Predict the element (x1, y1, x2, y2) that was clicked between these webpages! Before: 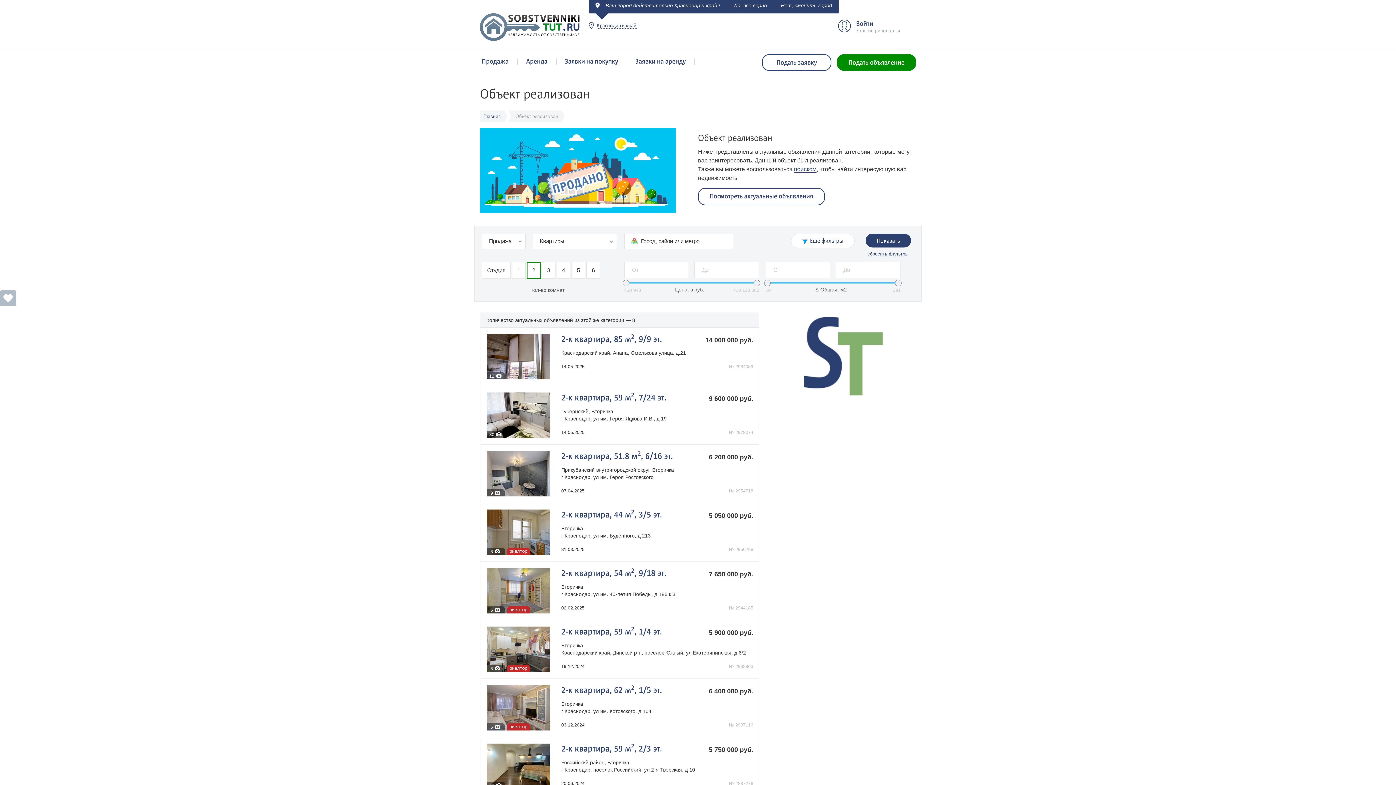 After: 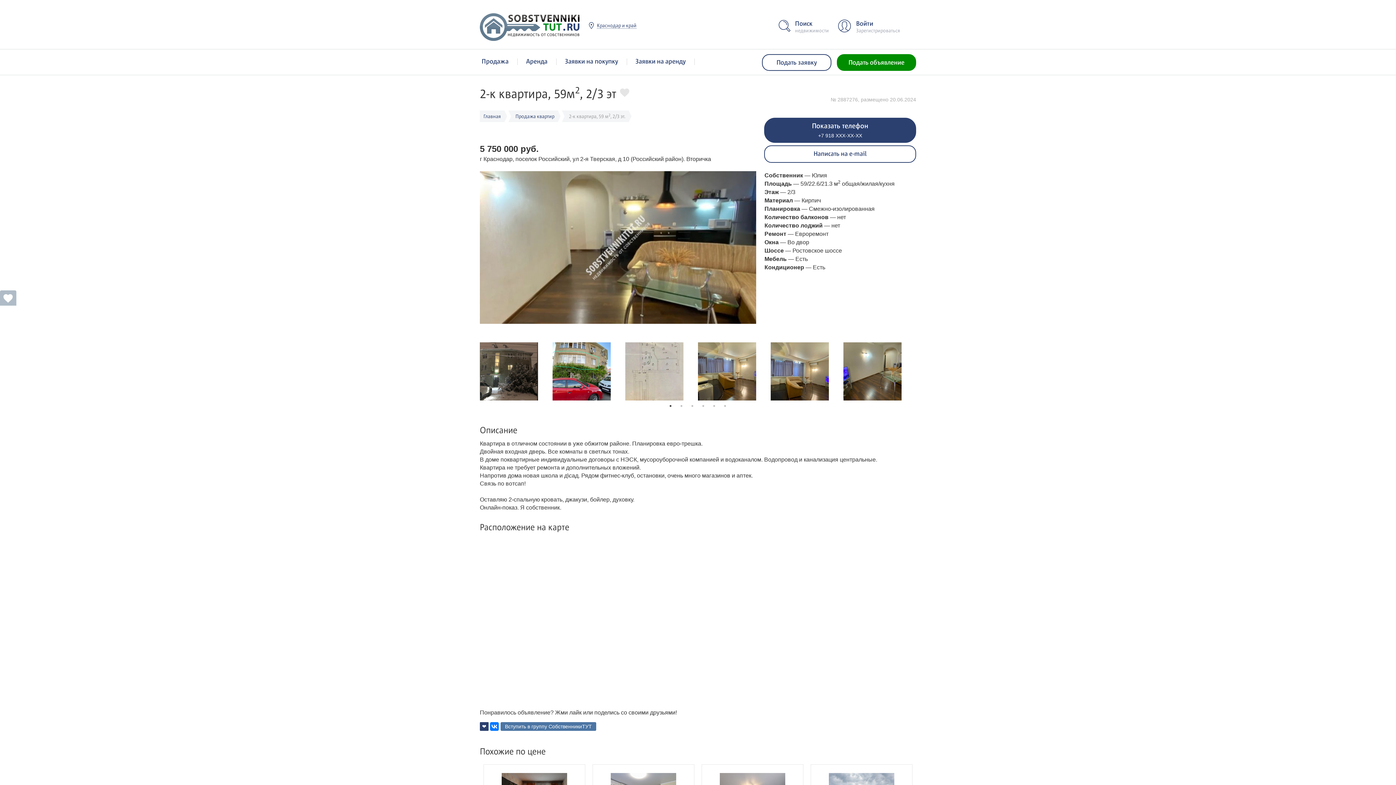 Action: label: 37 bbox: (486, 744, 550, 789)